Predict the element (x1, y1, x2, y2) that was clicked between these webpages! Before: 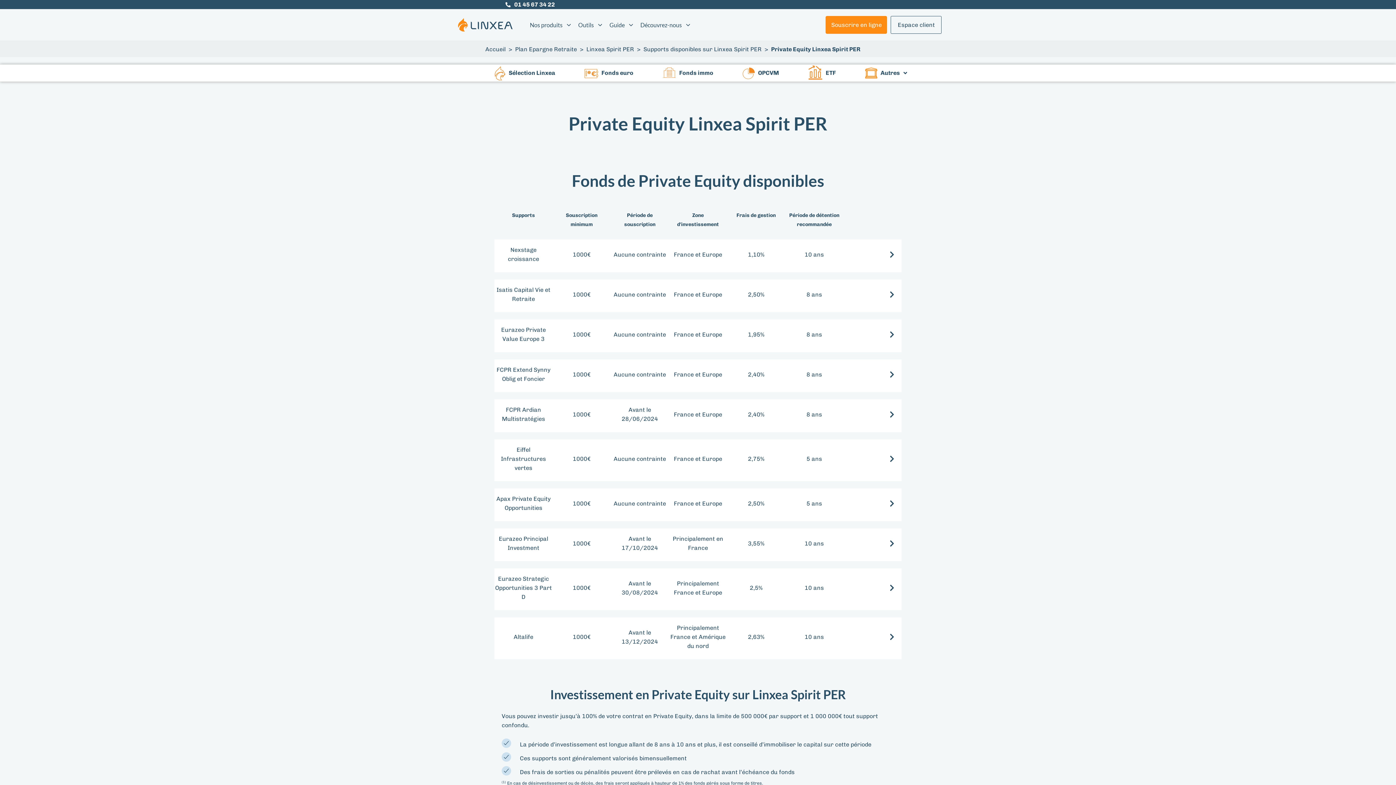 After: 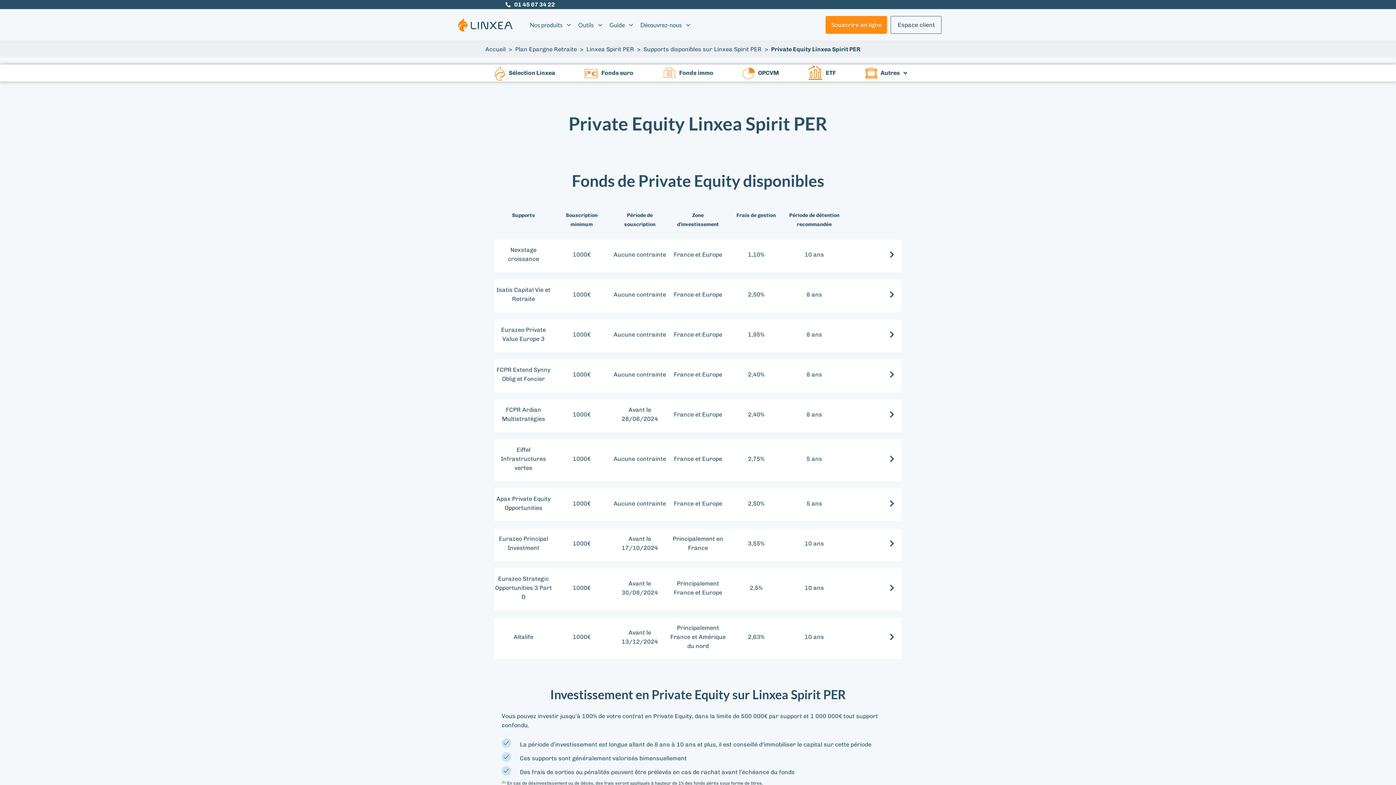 Action: bbox: (514, 1, 555, 8) label: 01 45 67 34 22